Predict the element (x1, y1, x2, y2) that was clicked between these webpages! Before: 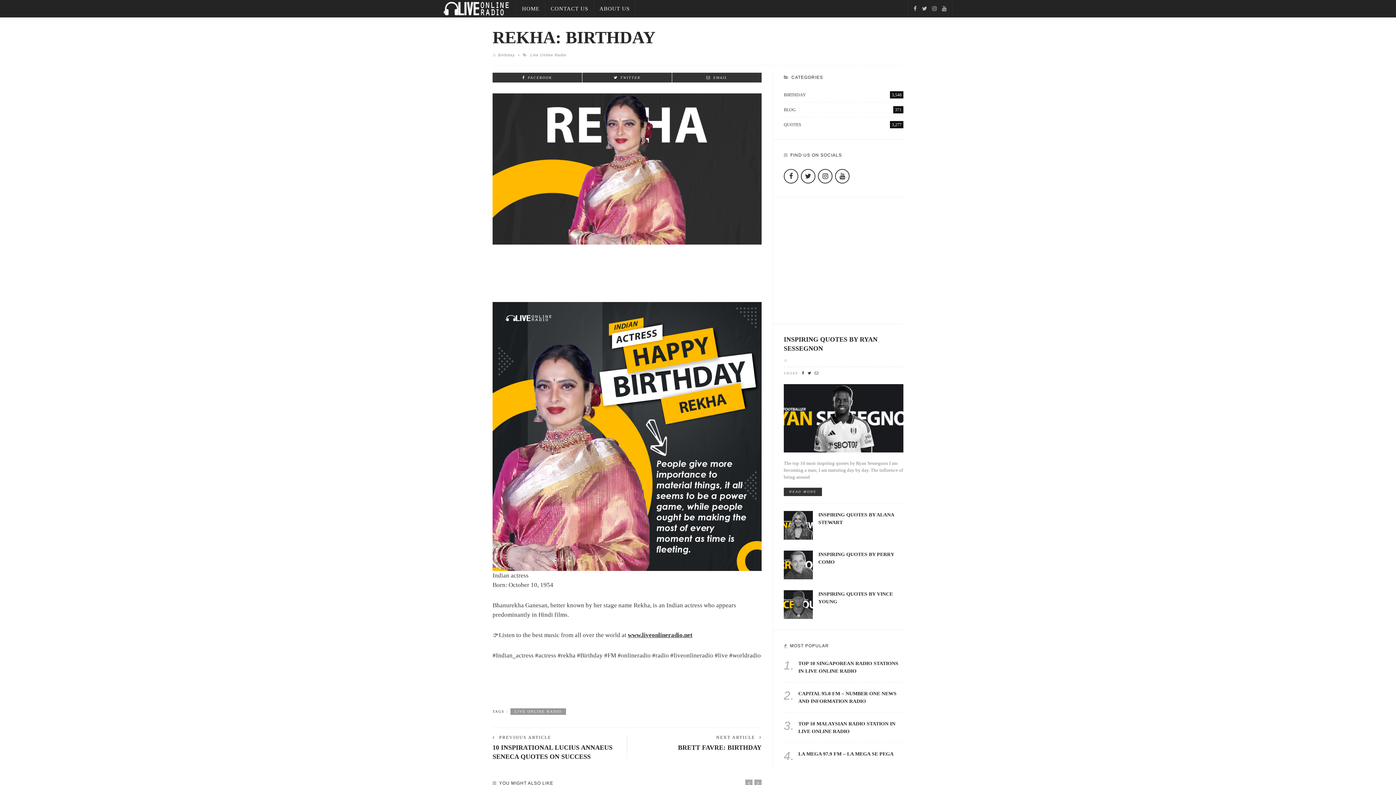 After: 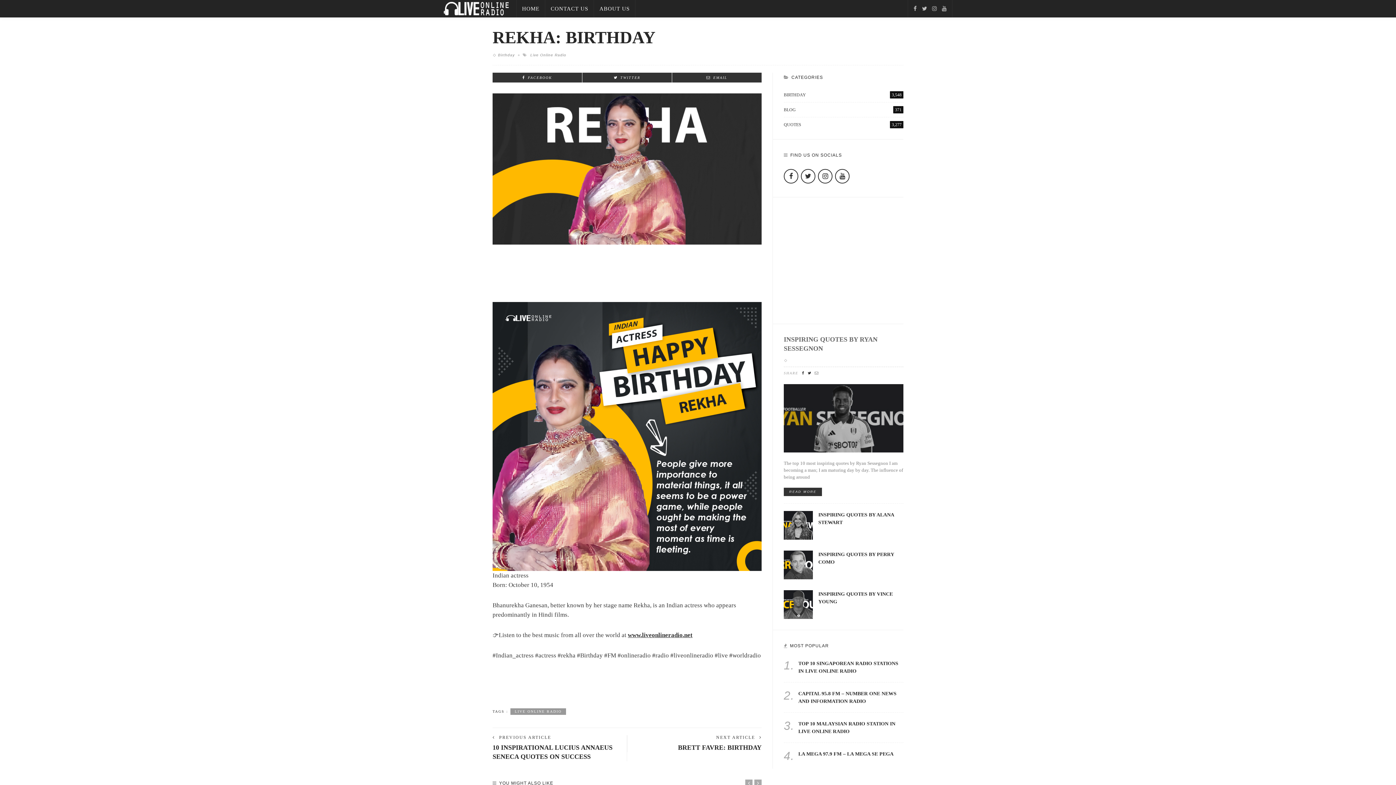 Action: bbox: (813, 371, 820, 375)